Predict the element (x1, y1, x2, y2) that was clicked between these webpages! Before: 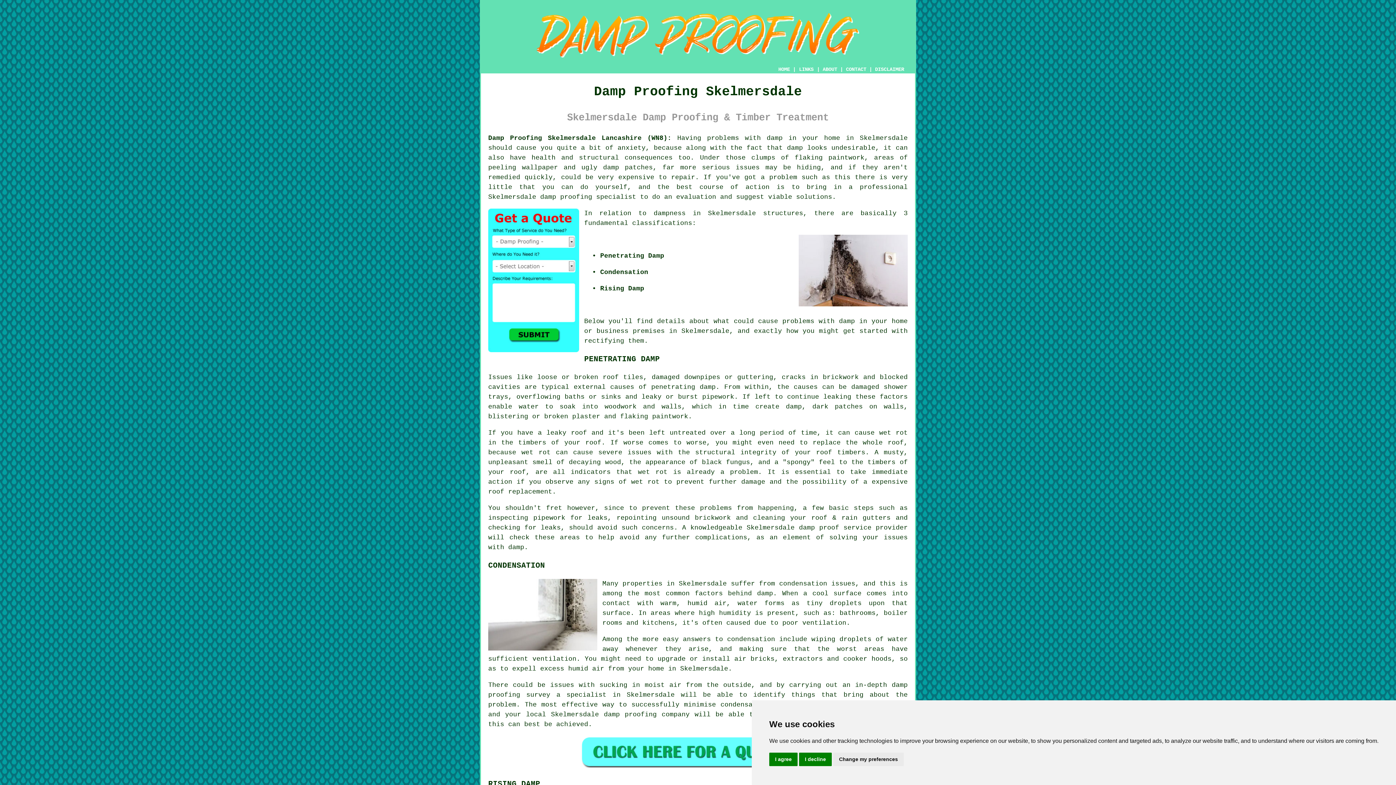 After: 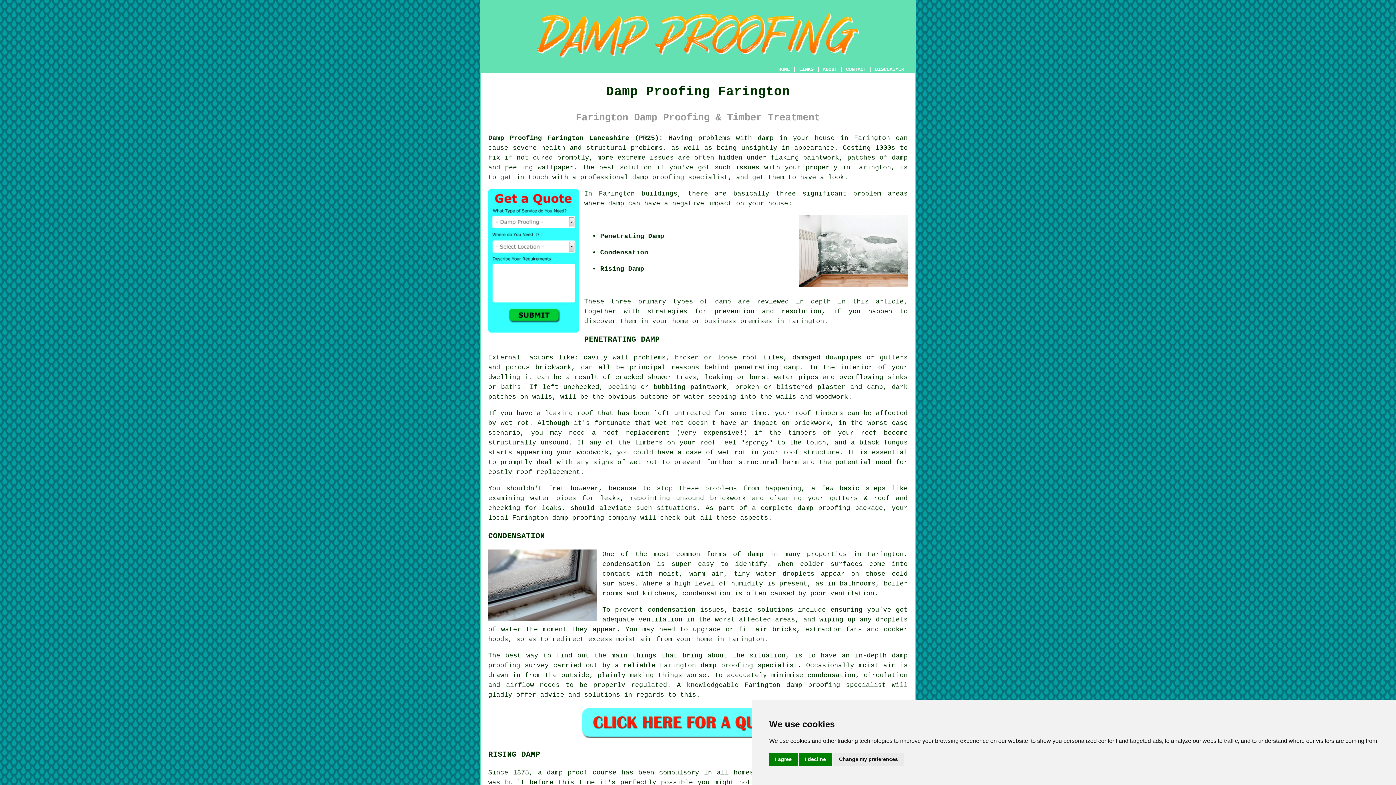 Action: label: damp proofing bbox: (540, 193, 592, 200)